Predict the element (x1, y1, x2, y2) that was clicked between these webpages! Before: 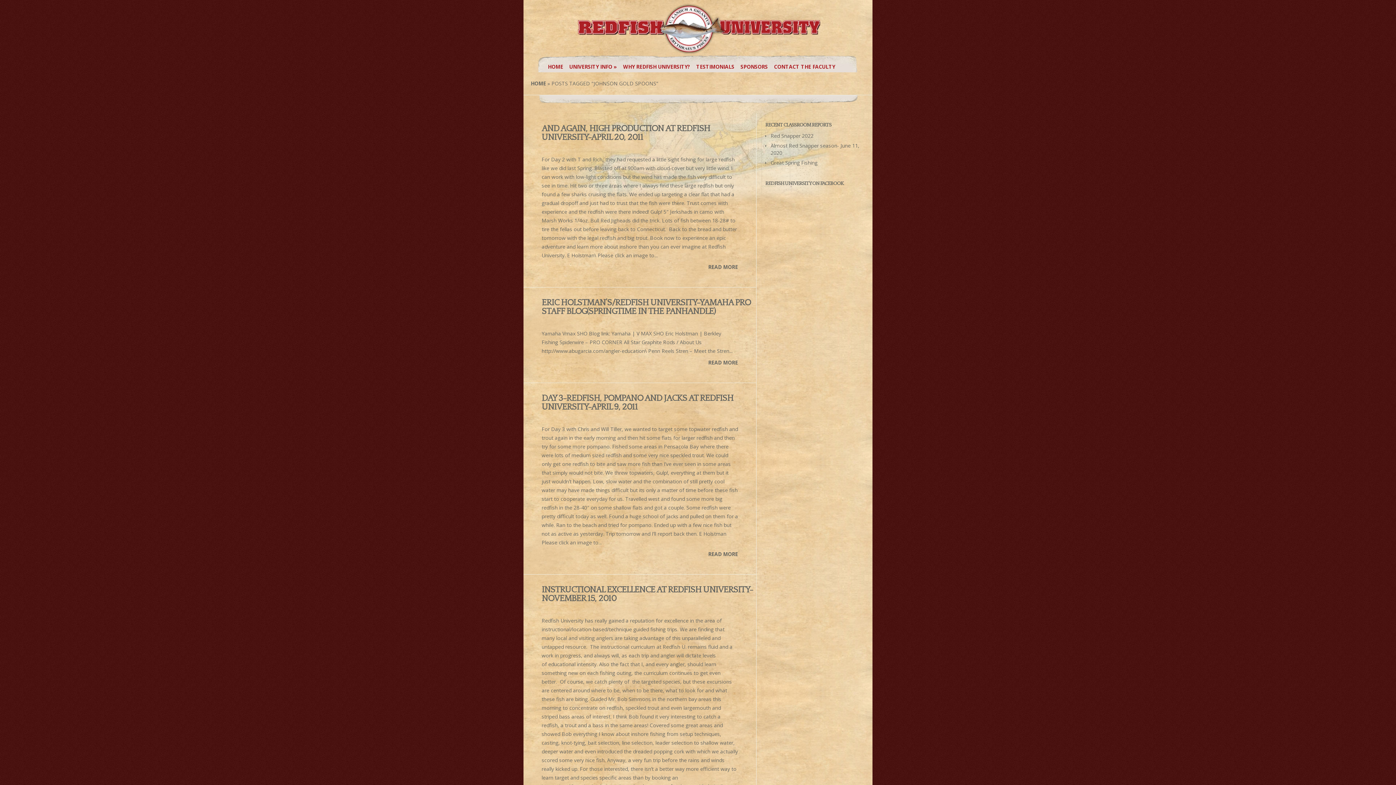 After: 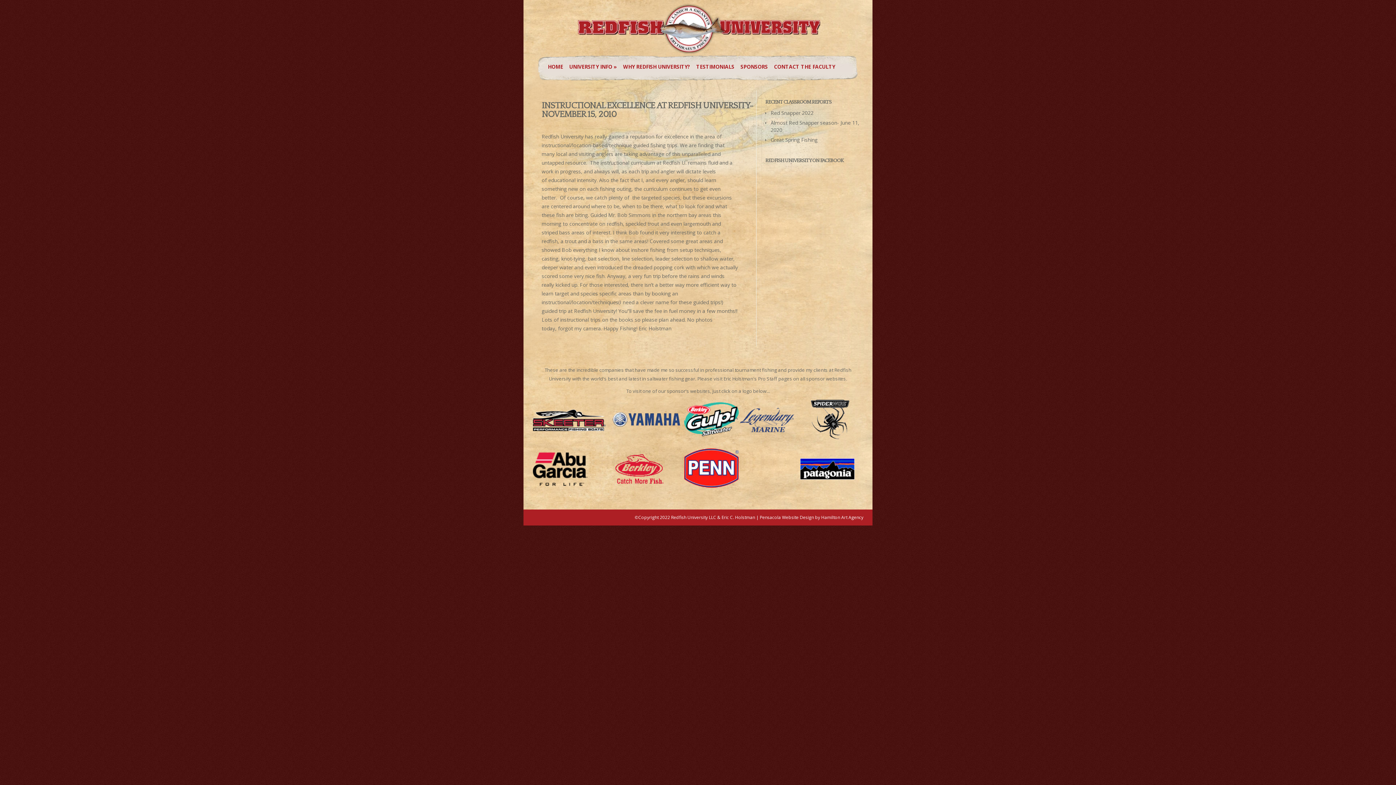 Action: label: INSTRUCTIONAL EXCELLENCE AT REDFISH UNIVERSITY-NOVEMBER 15, 2010 bbox: (541, 585, 753, 603)